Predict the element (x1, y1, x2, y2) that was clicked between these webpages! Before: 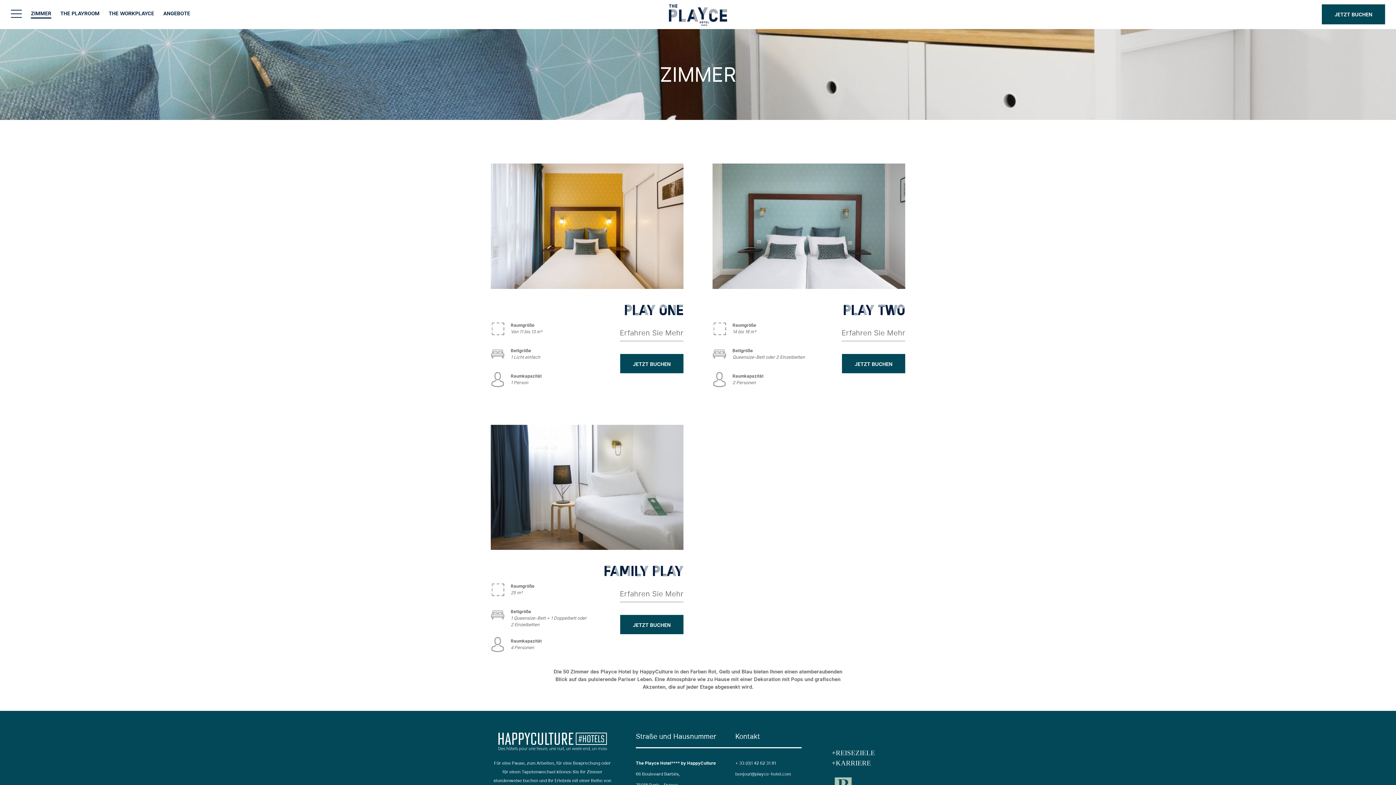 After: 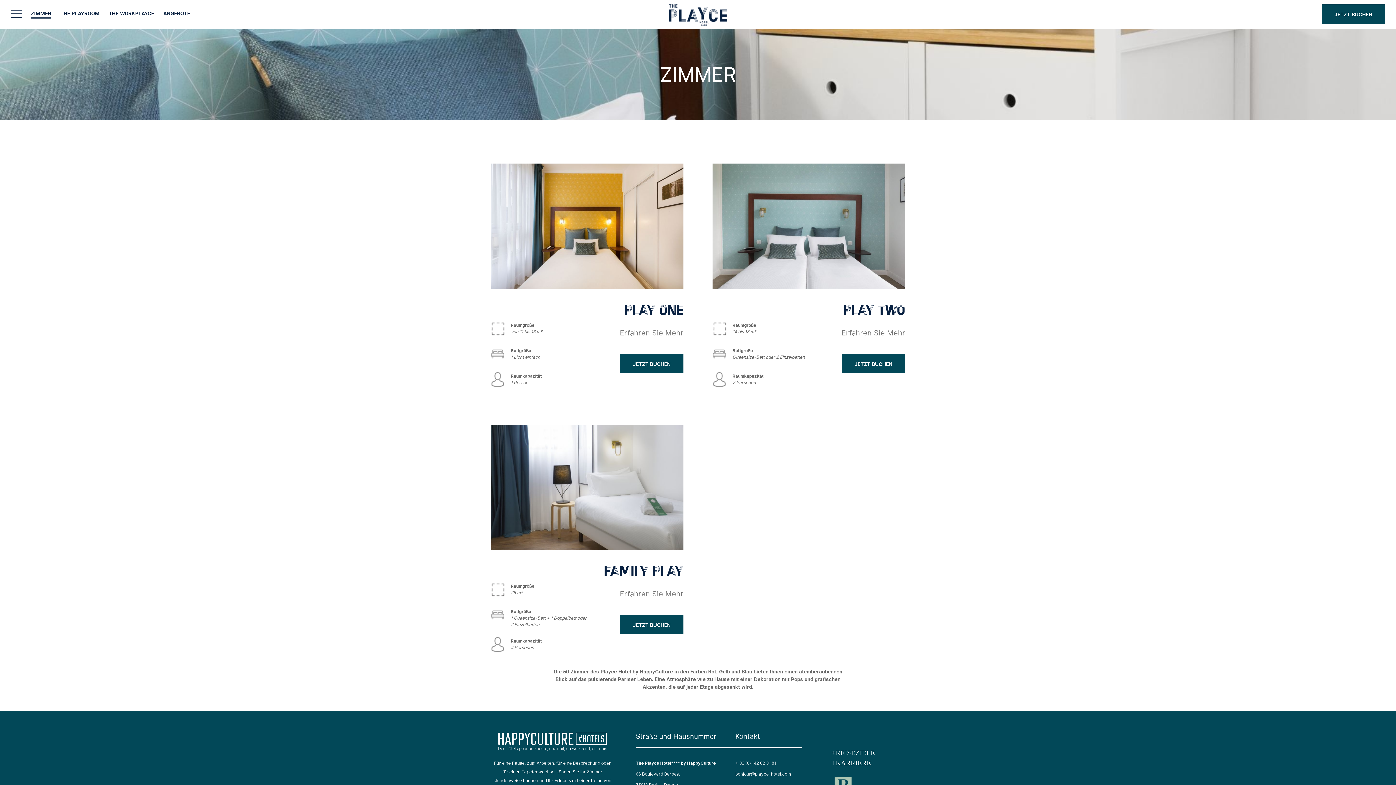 Action: bbox: (832, 748, 875, 758) label: +REISEZIELE